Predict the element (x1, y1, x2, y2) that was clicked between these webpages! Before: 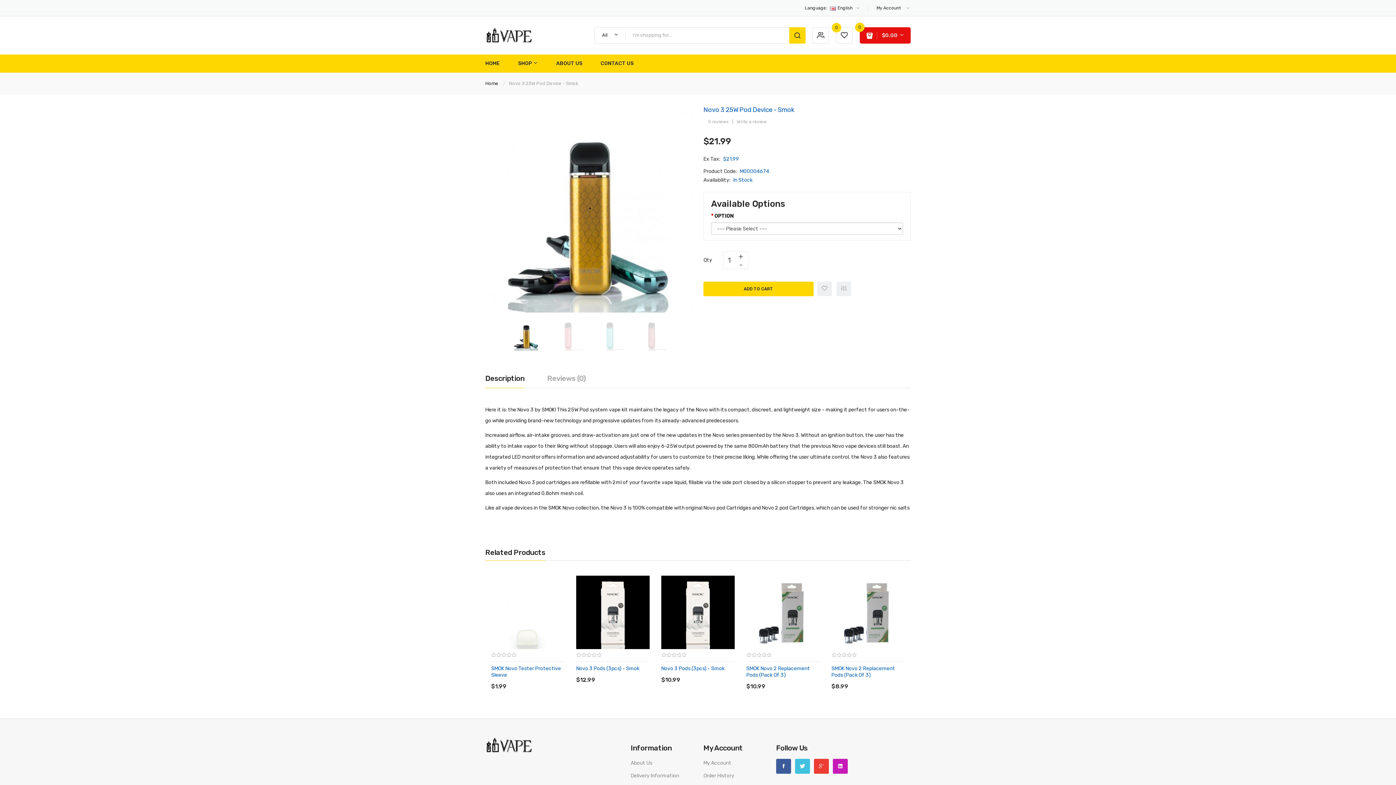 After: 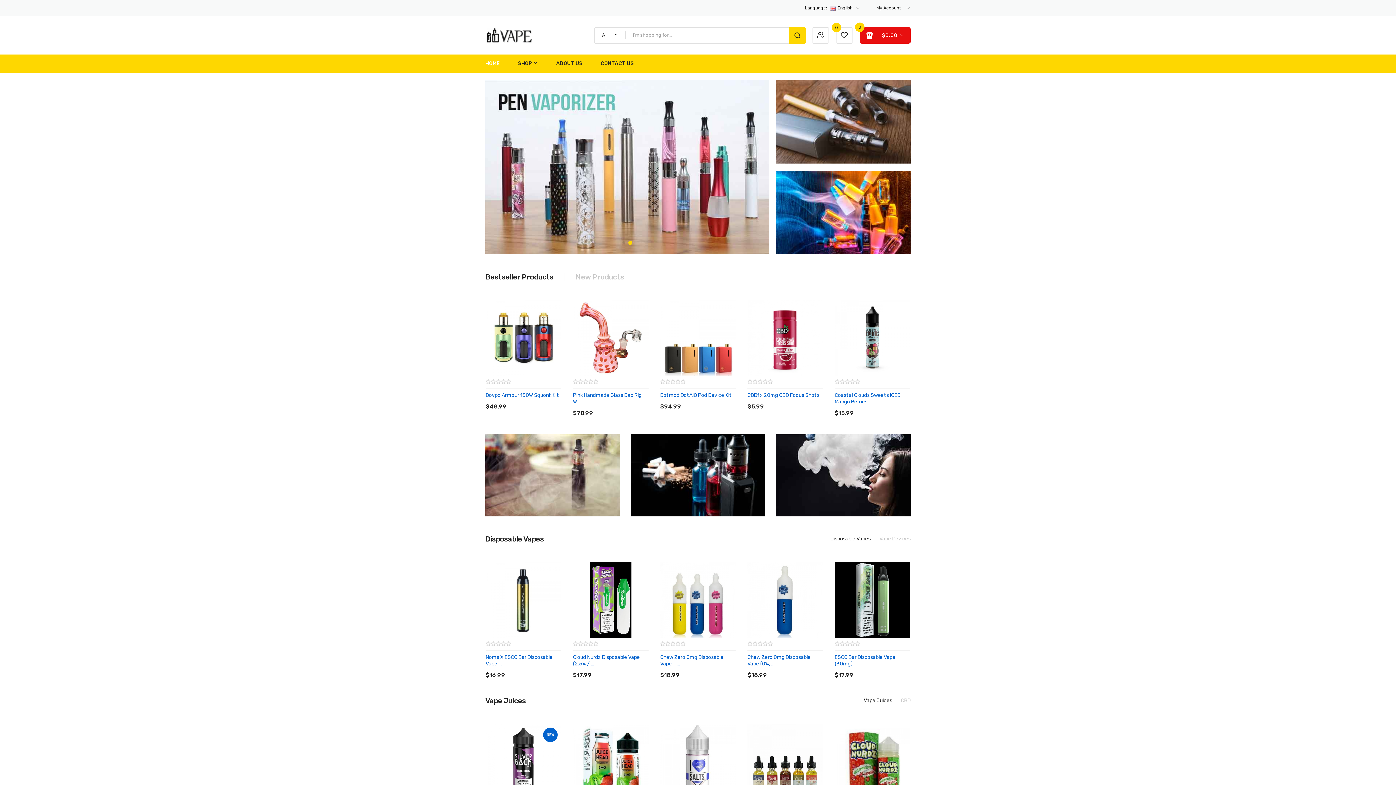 Action: bbox: (485, 27, 583, 43)